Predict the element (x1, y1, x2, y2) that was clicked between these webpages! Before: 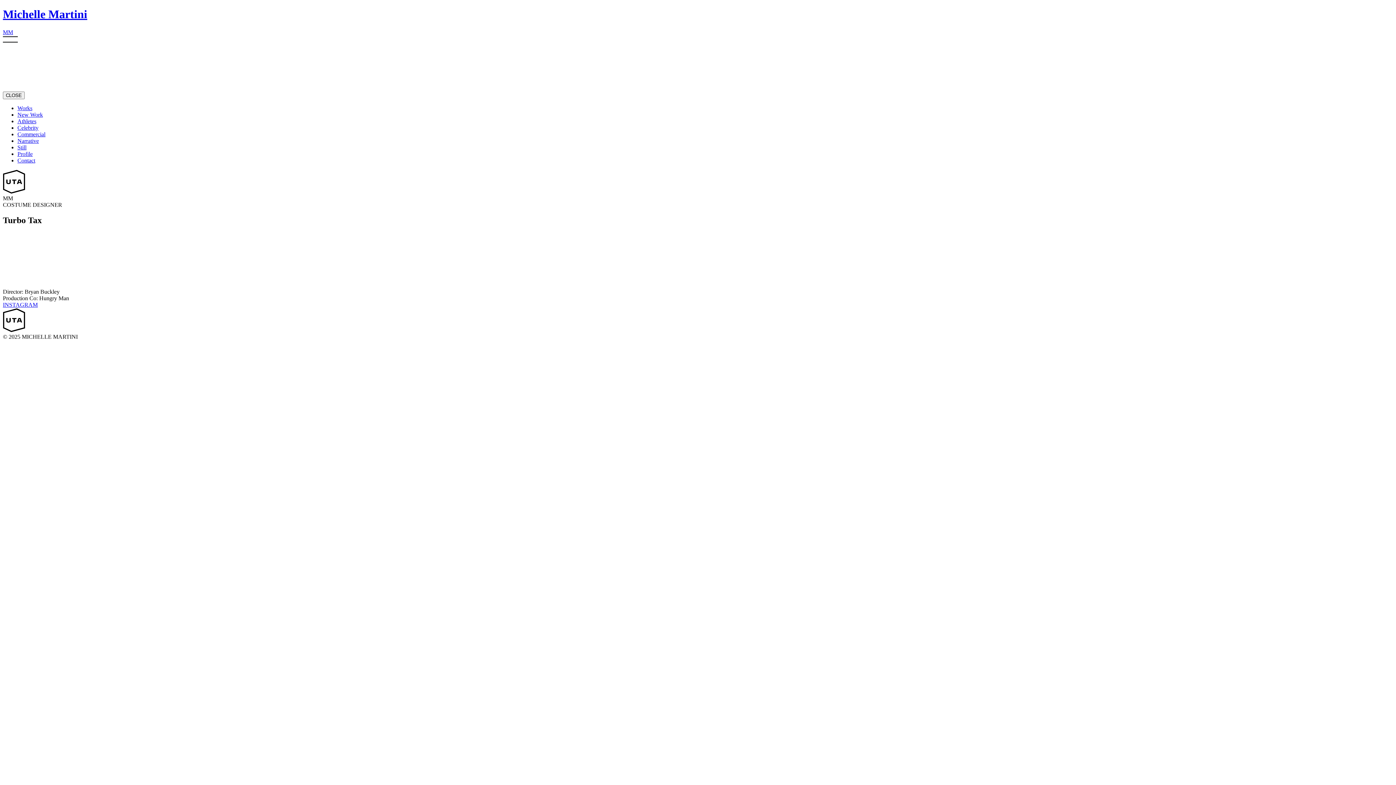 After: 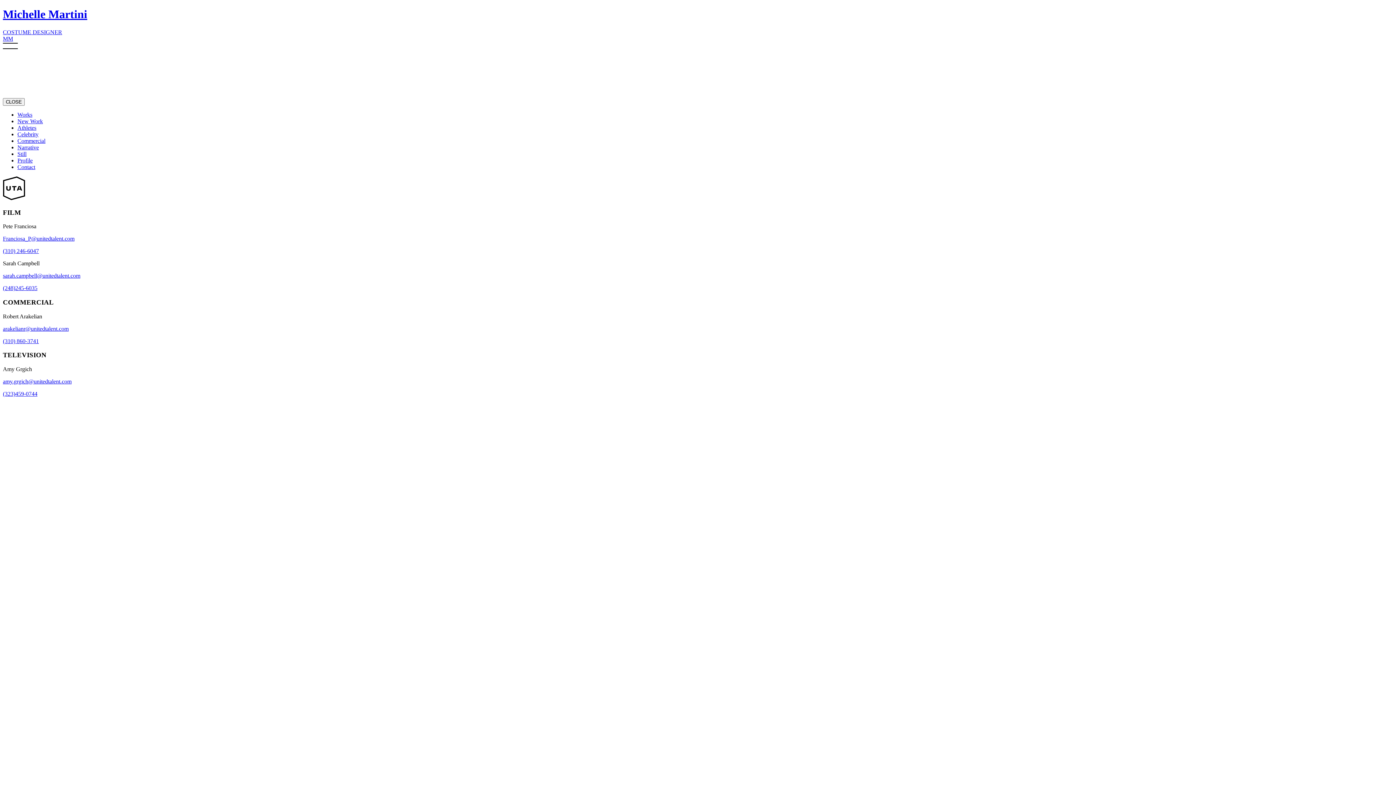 Action: bbox: (17, 157, 35, 163) label: Contact